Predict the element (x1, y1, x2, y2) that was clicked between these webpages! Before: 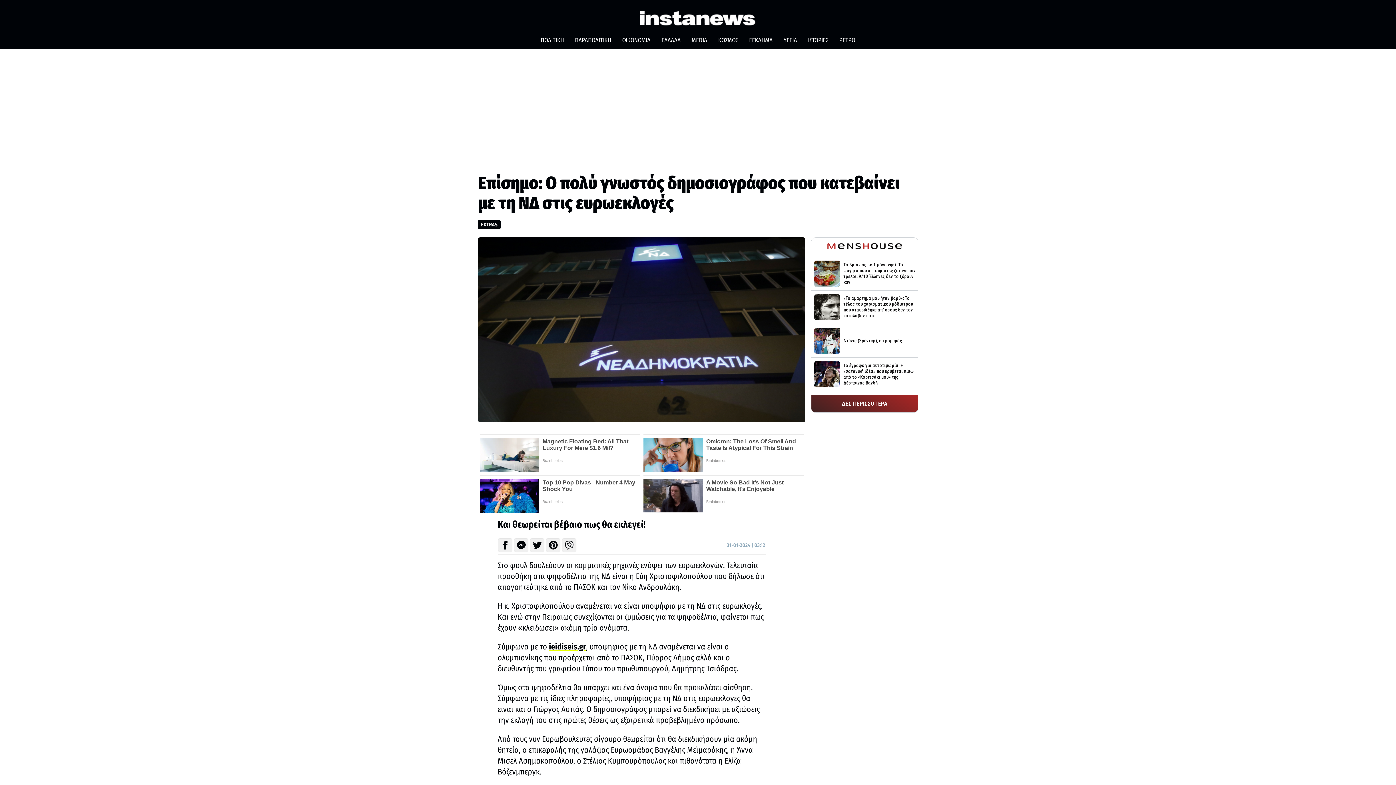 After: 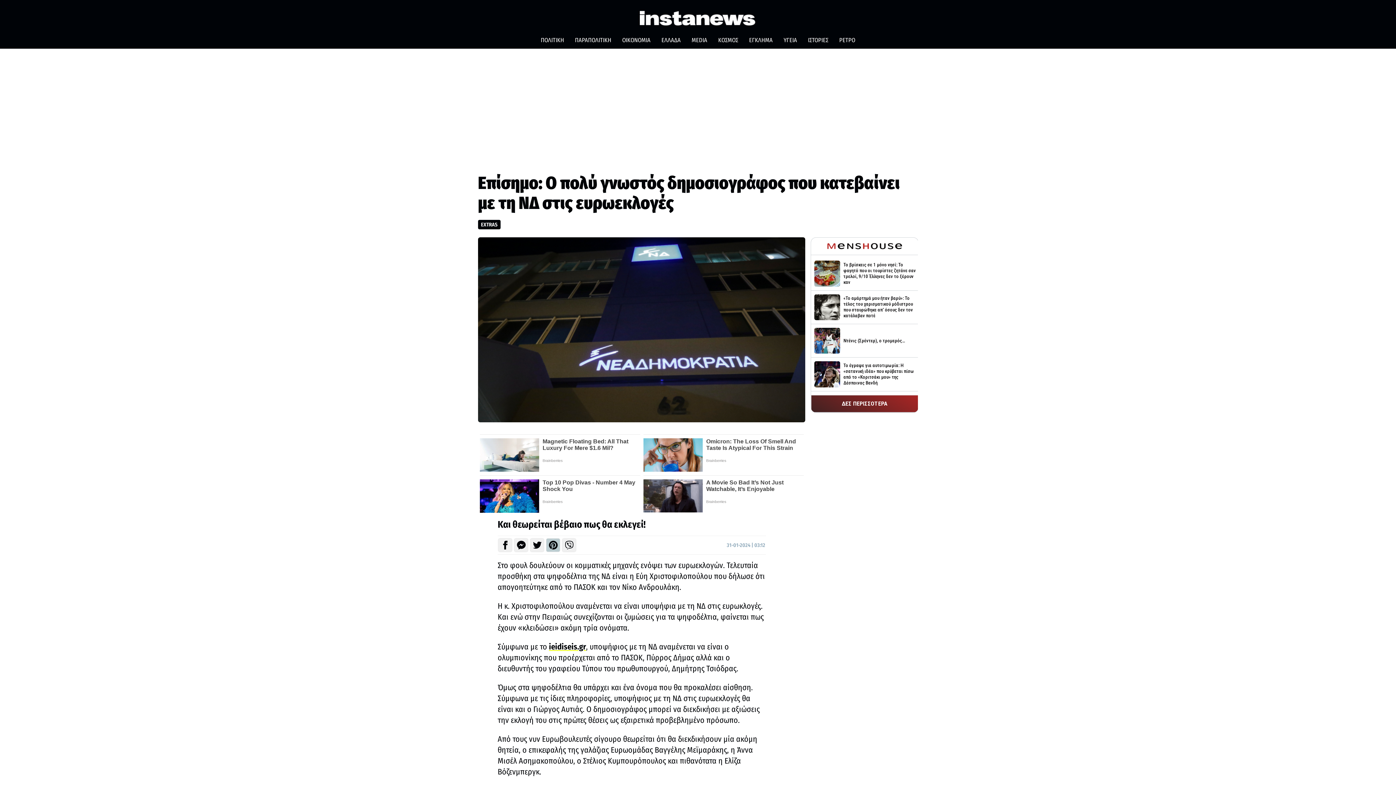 Action: bbox: (546, 538, 560, 552)